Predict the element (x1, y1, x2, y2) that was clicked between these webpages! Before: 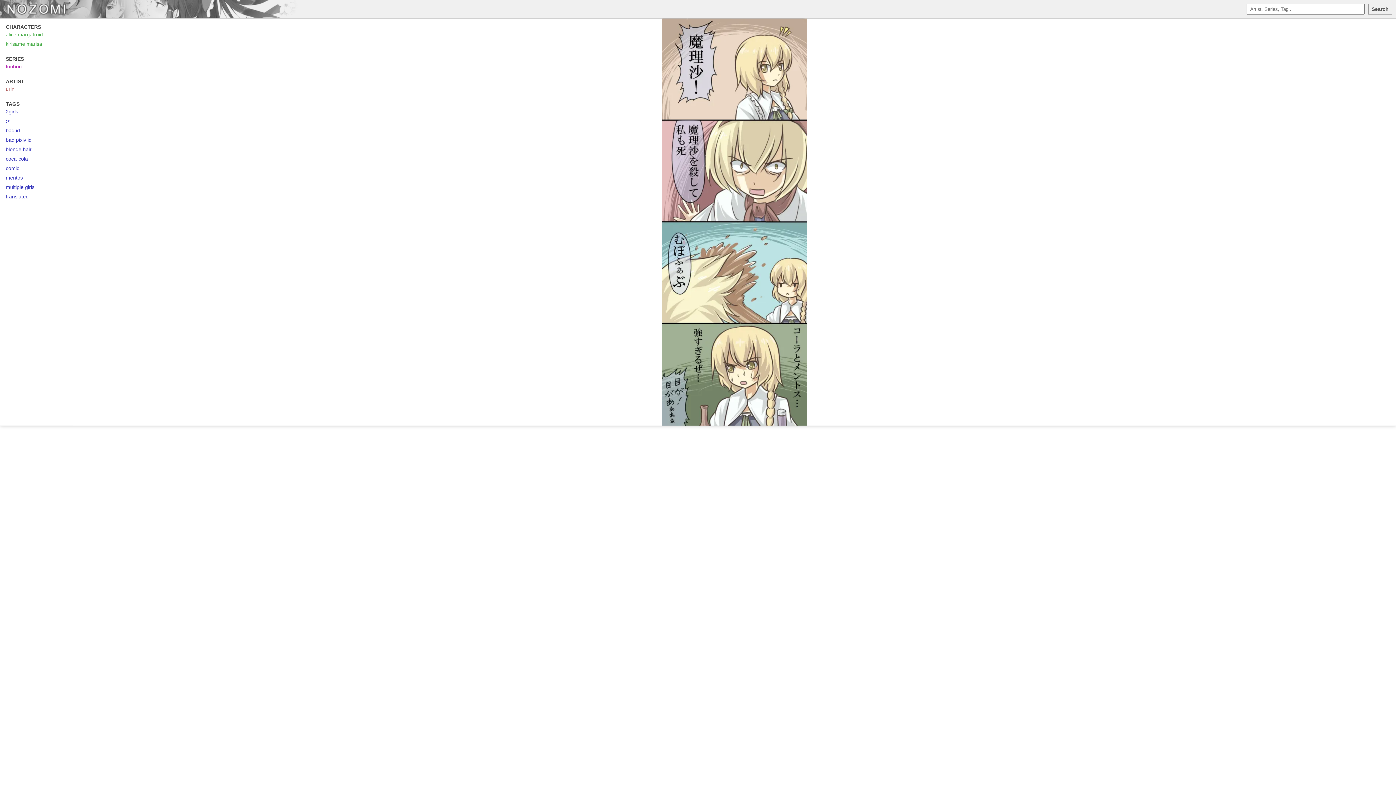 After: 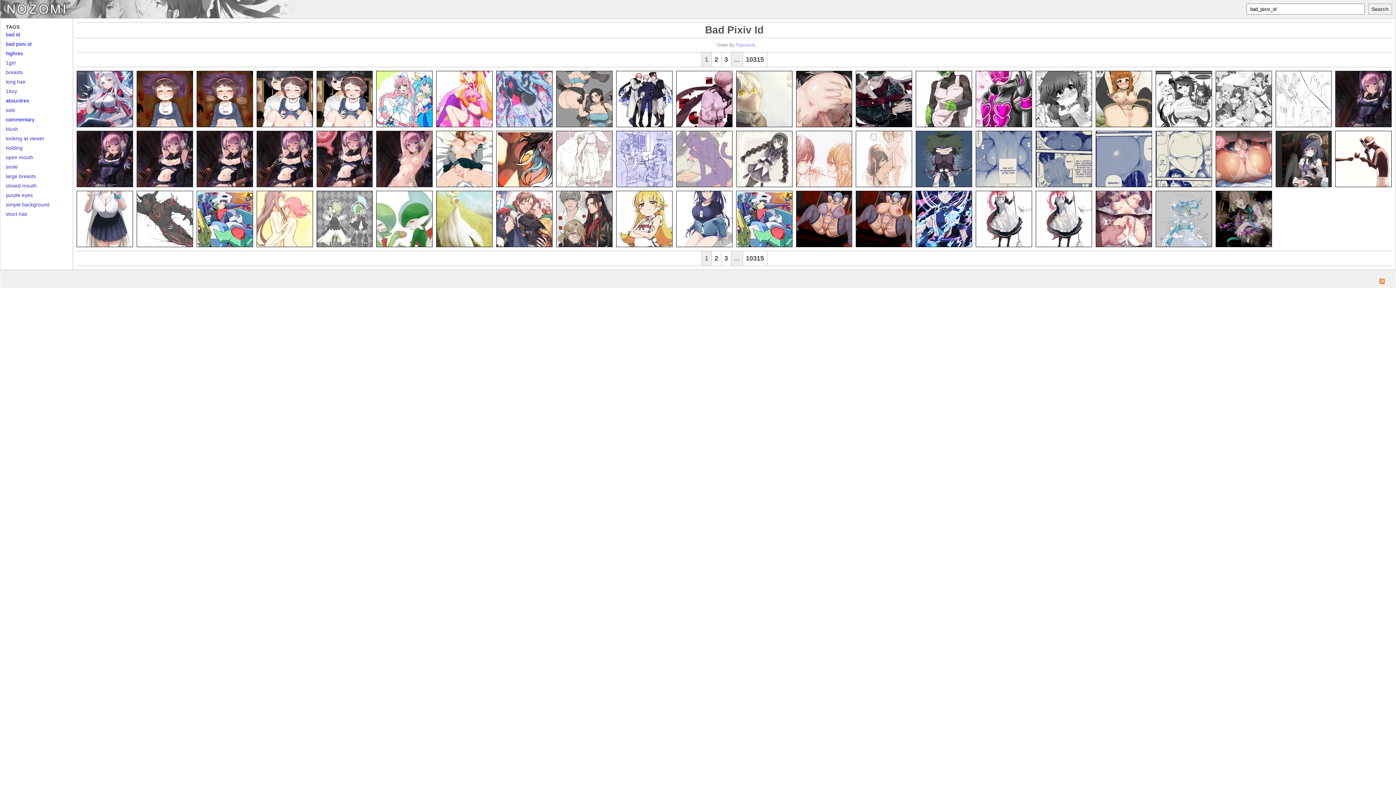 Action: label: bad pixiv id bbox: (5, 137, 31, 142)